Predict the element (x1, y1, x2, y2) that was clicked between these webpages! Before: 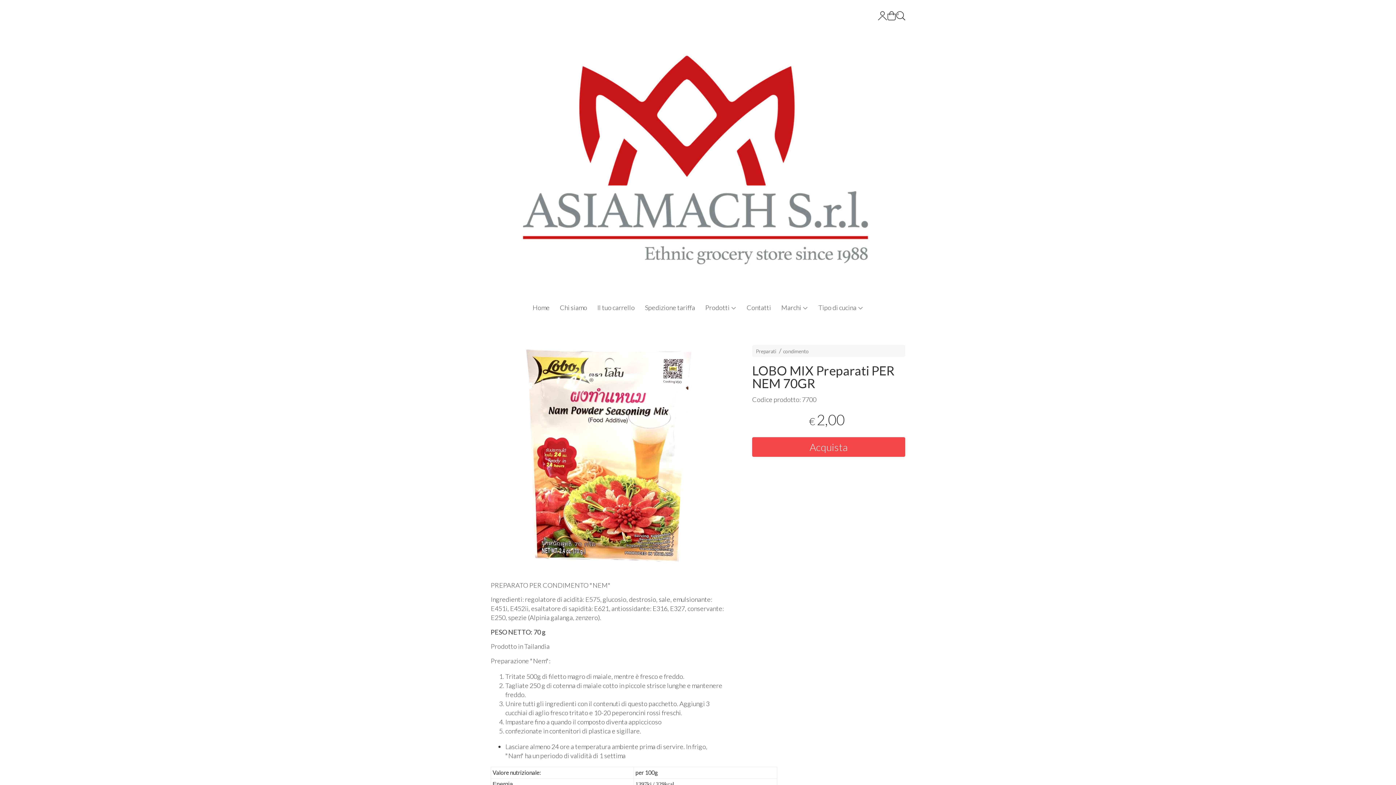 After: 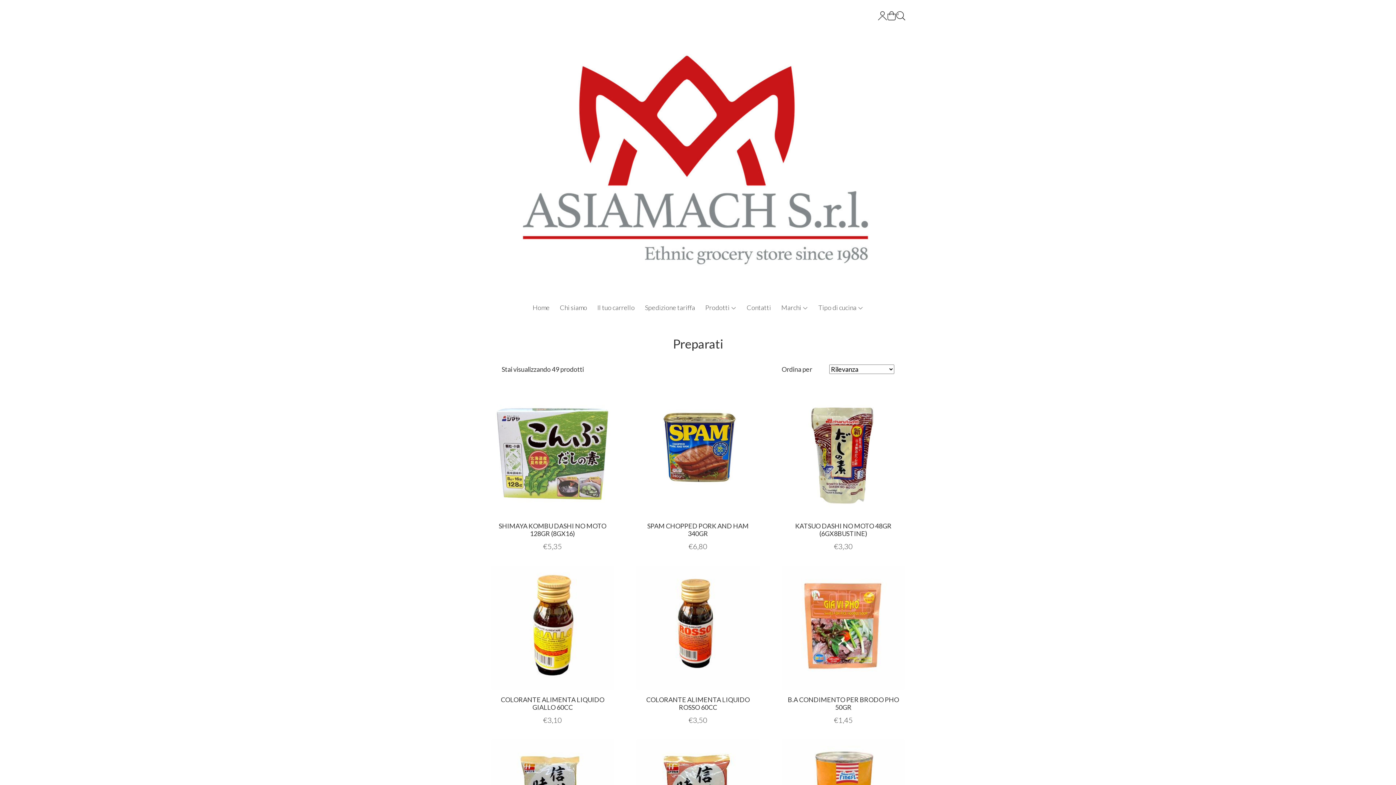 Action: bbox: (756, 348, 776, 354) label: Preparati